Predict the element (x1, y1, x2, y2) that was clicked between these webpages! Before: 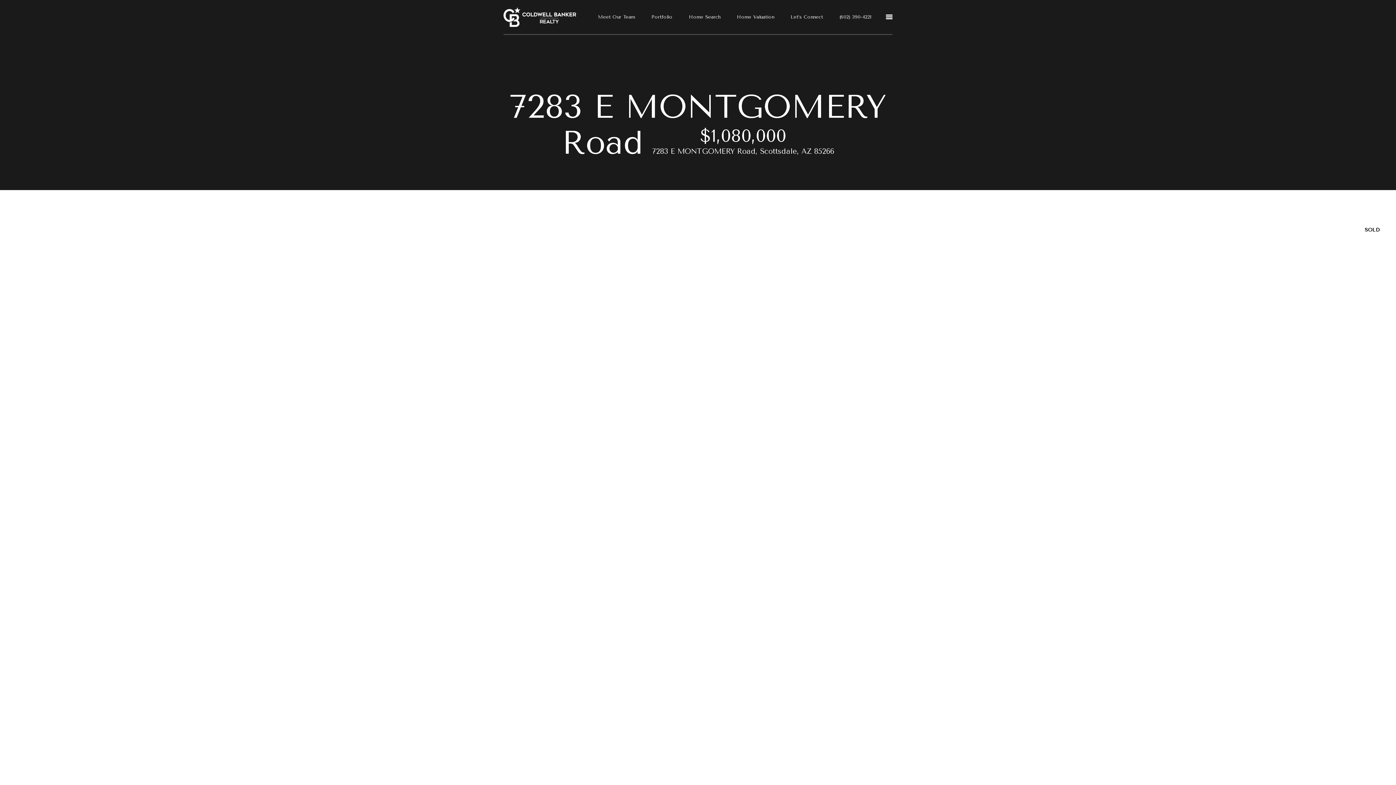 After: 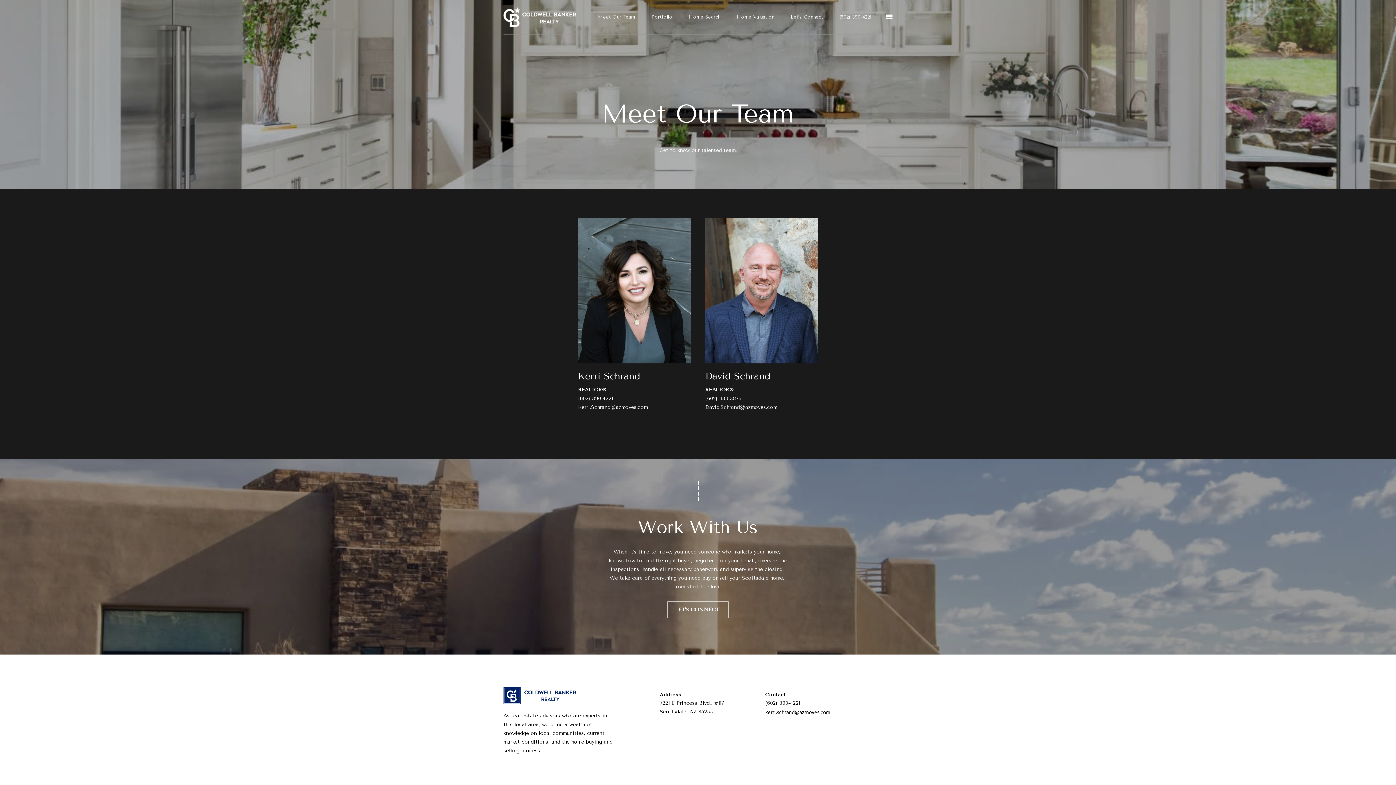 Action: bbox: (598, 14, 635, 19) label: Meet Our Team